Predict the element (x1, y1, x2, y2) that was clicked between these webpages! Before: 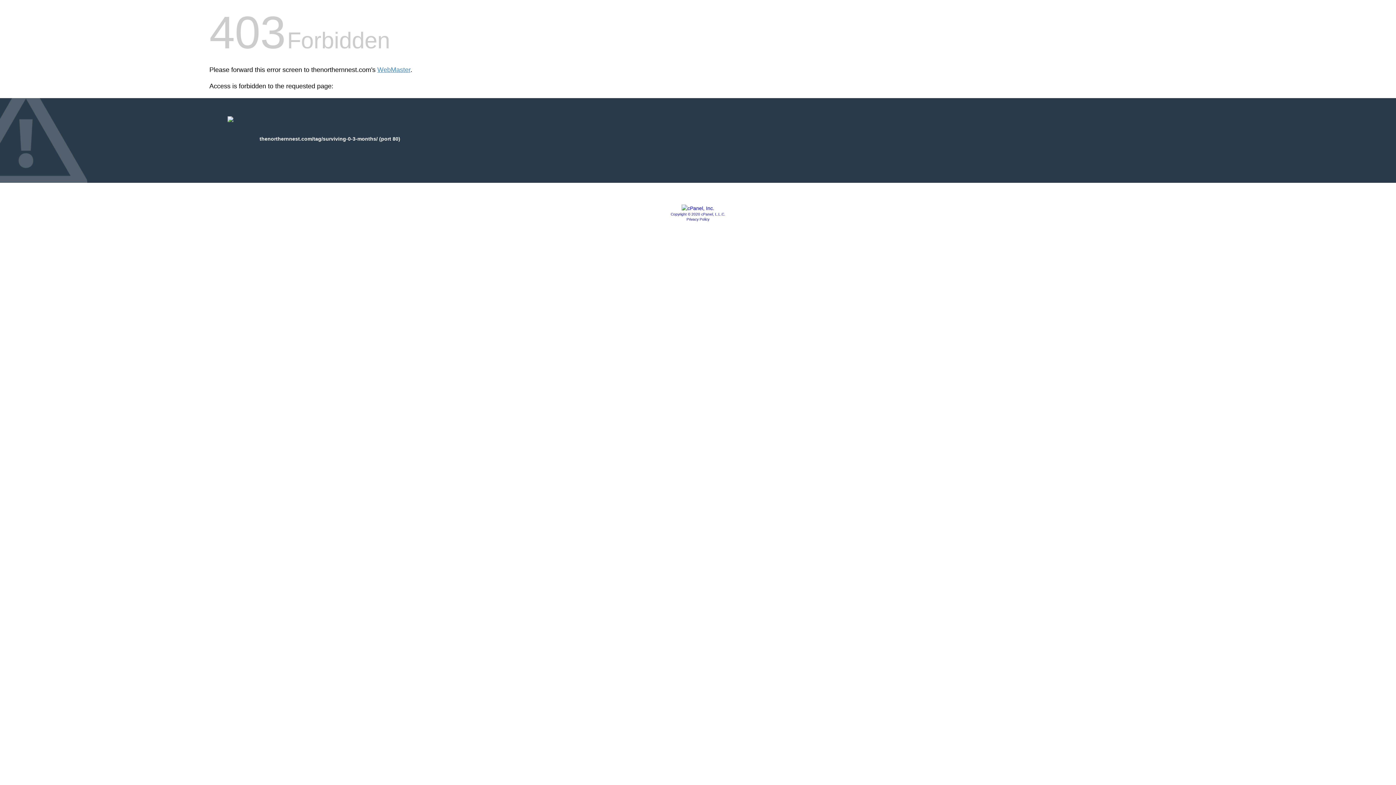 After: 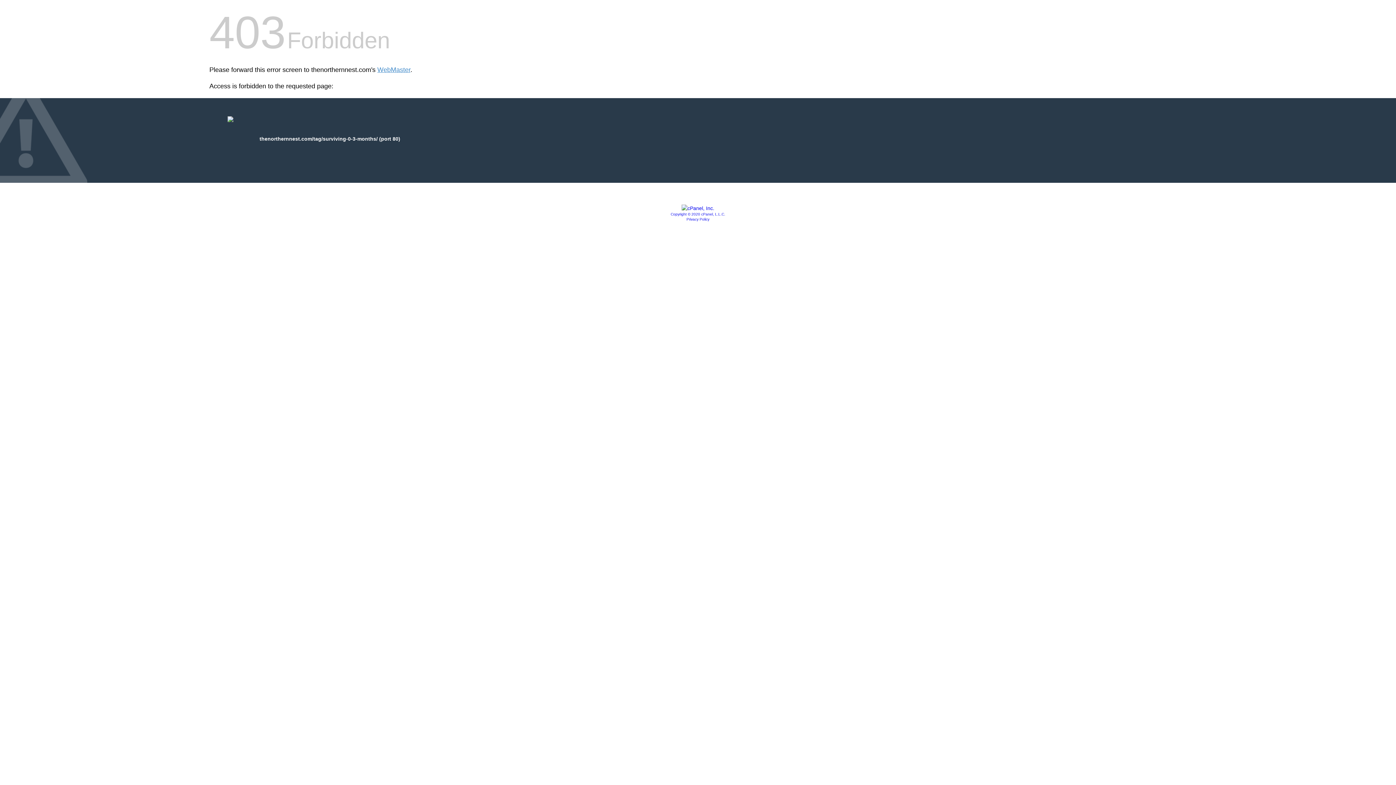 Action: label: Copyright © 2020 cPanel, L.L.C. bbox: (670, 212, 725, 216)